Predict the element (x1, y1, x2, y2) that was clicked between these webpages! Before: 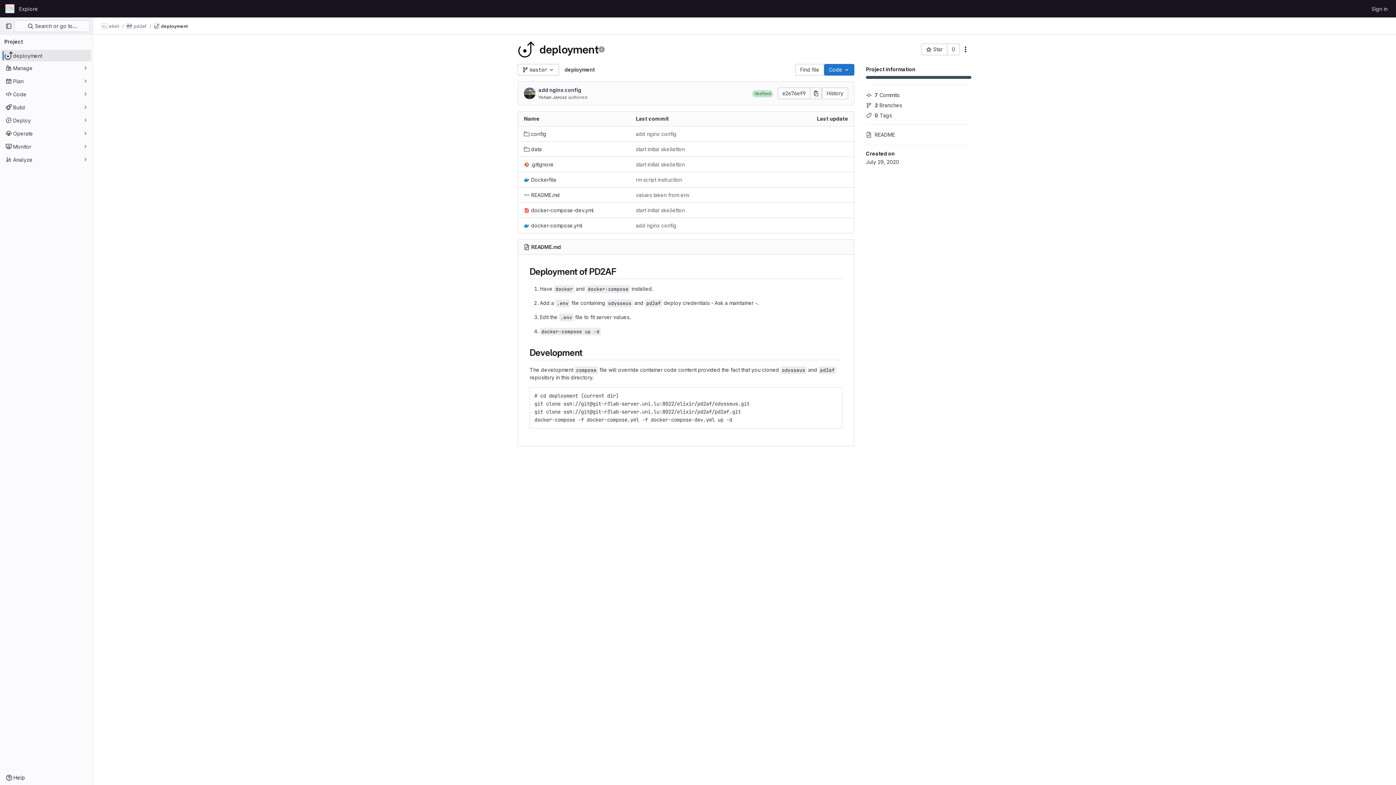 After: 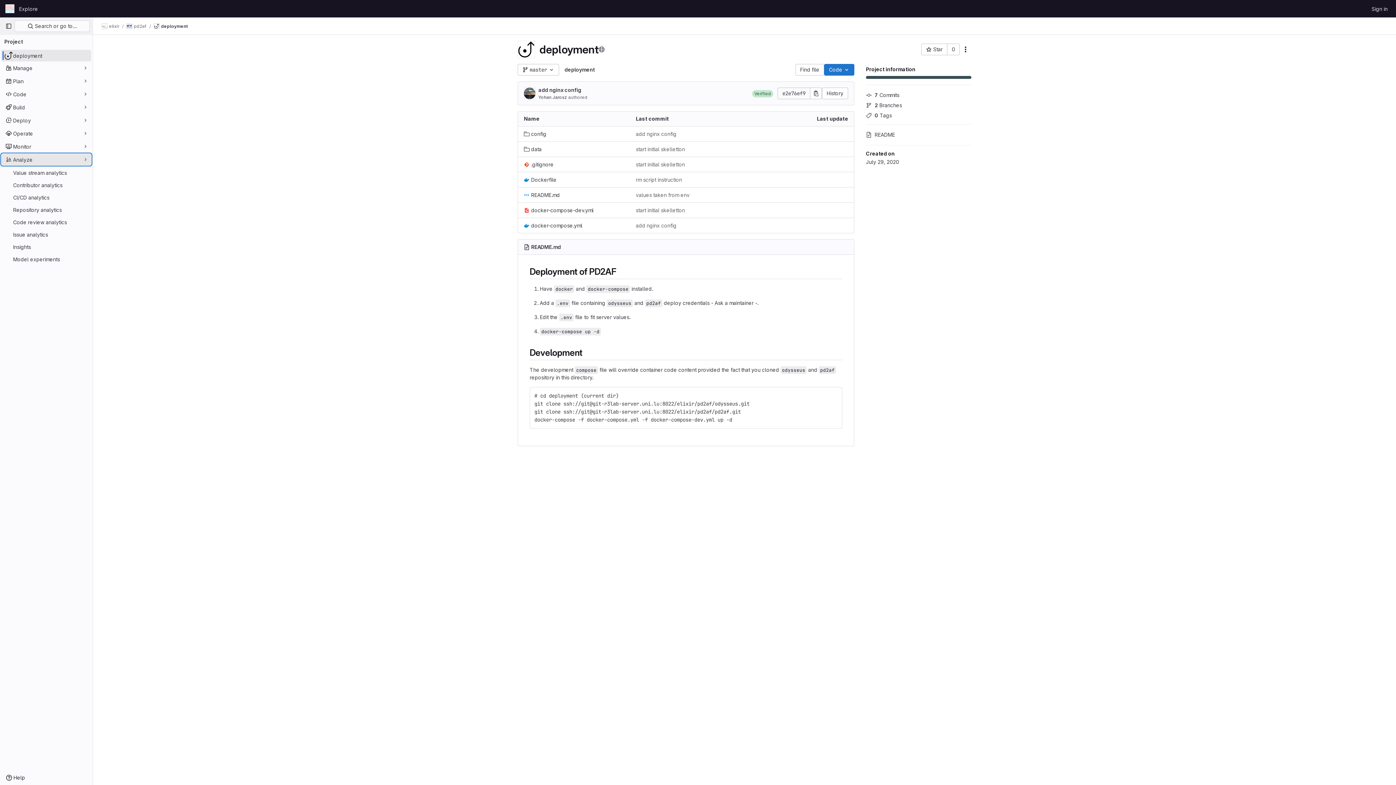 Action: bbox: (1, 153, 91, 165) label: Analyze